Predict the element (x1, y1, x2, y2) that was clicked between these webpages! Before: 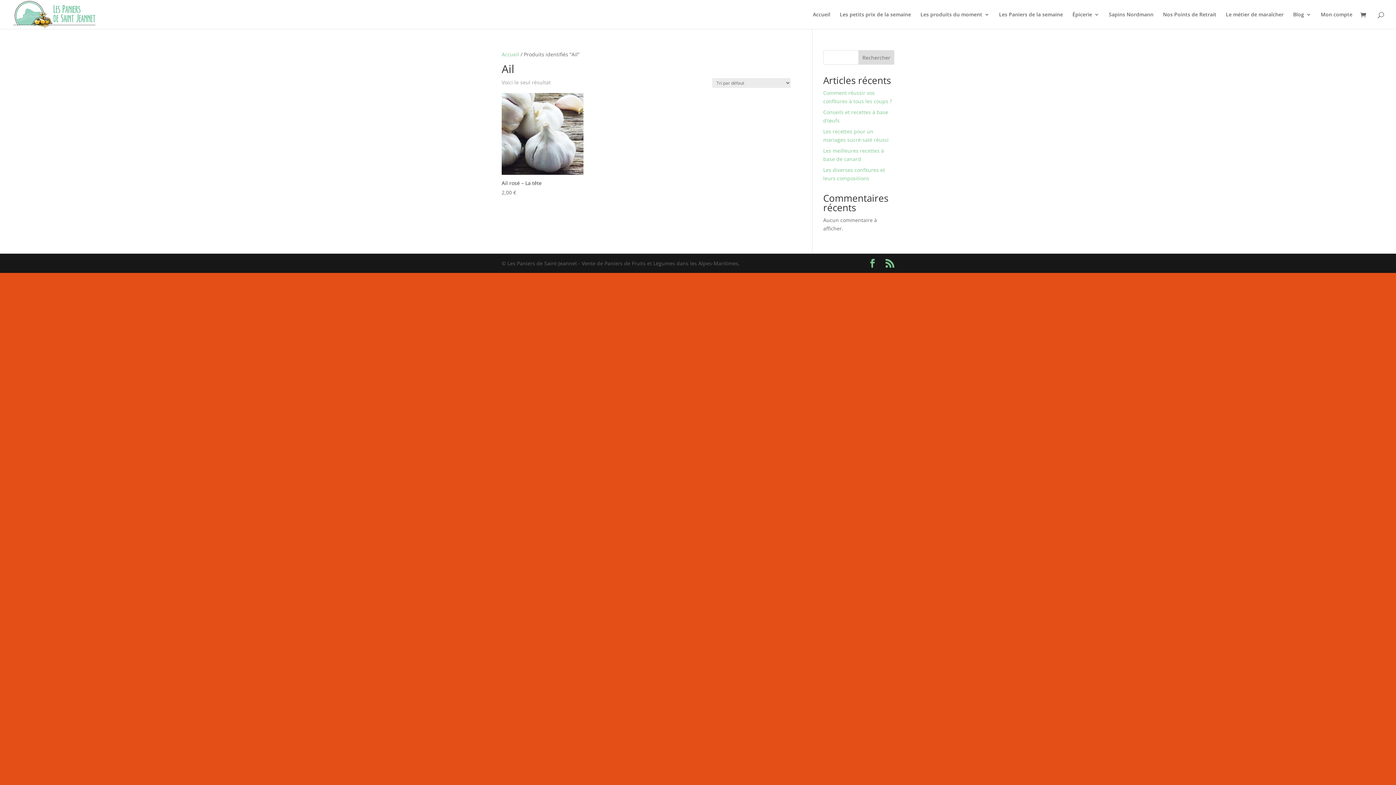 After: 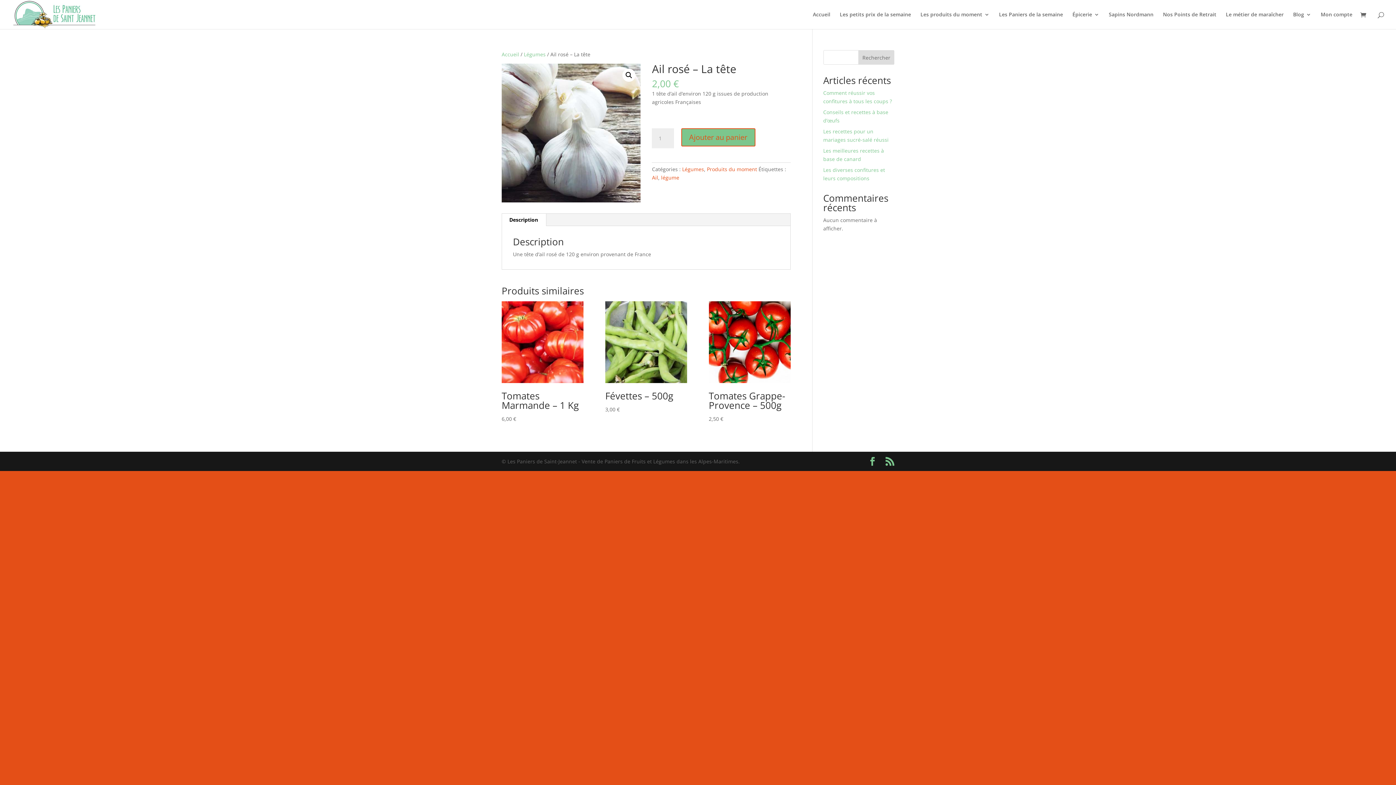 Action: label: Ail rosé – La tête
2,00 € bbox: (501, 93, 583, 196)